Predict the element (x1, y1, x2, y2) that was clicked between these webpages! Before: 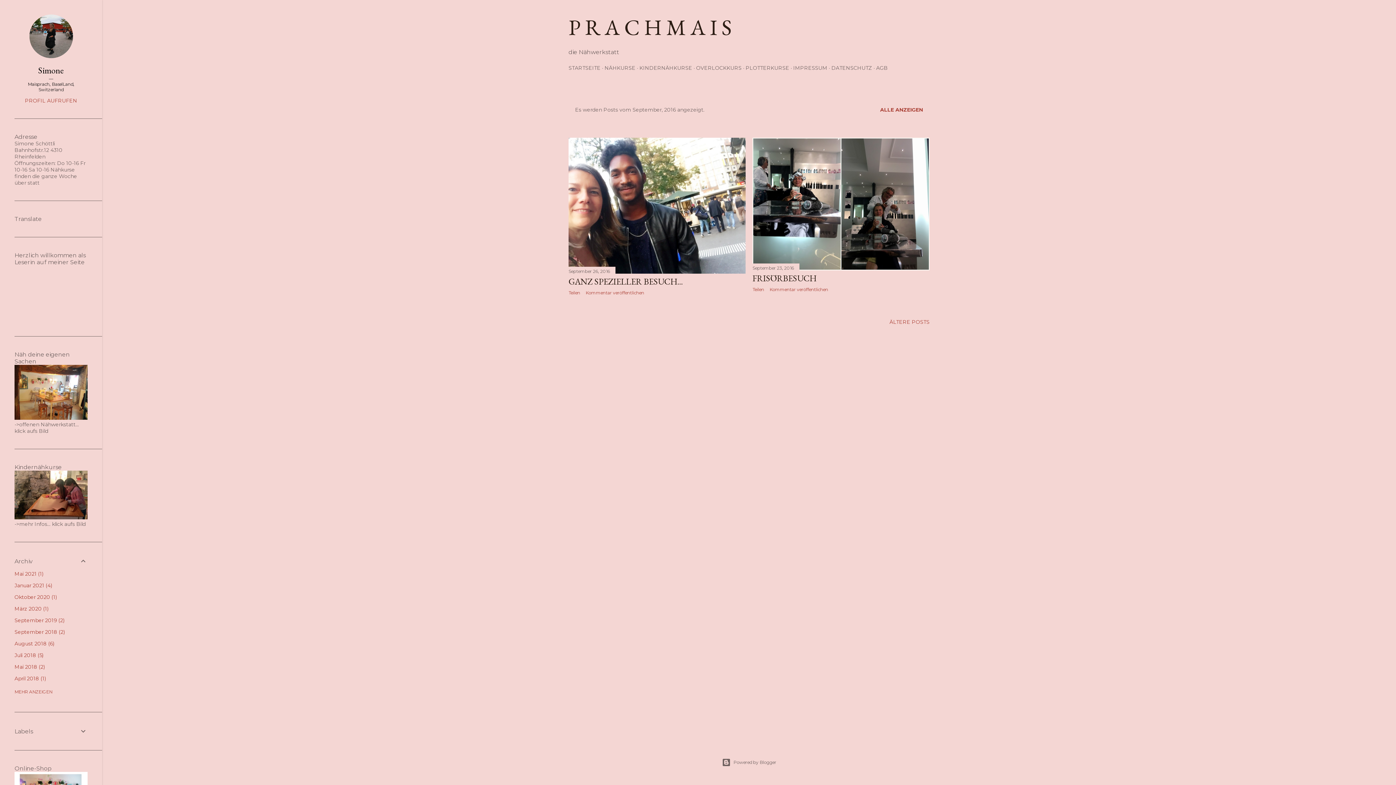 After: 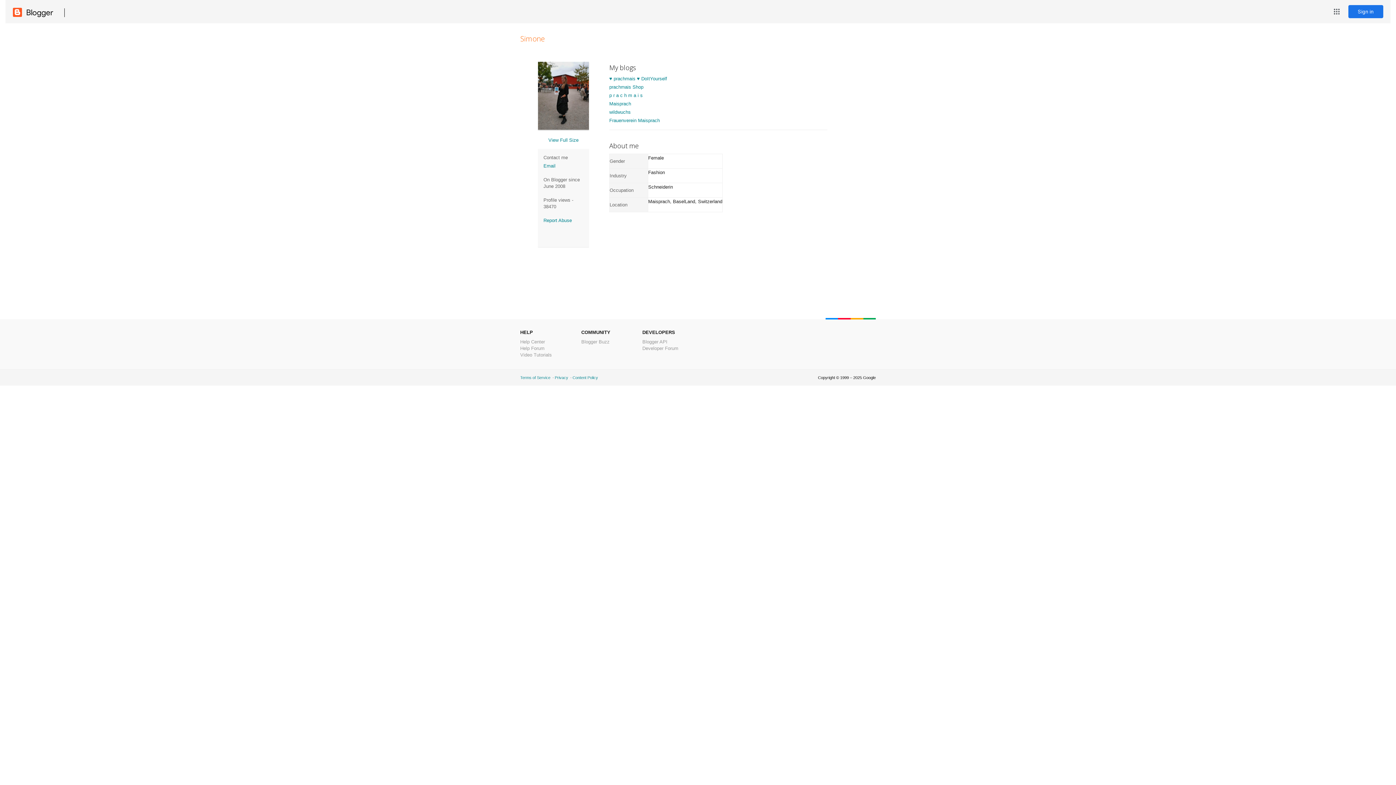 Action: bbox: (14, 64, 87, 76) label: Simone